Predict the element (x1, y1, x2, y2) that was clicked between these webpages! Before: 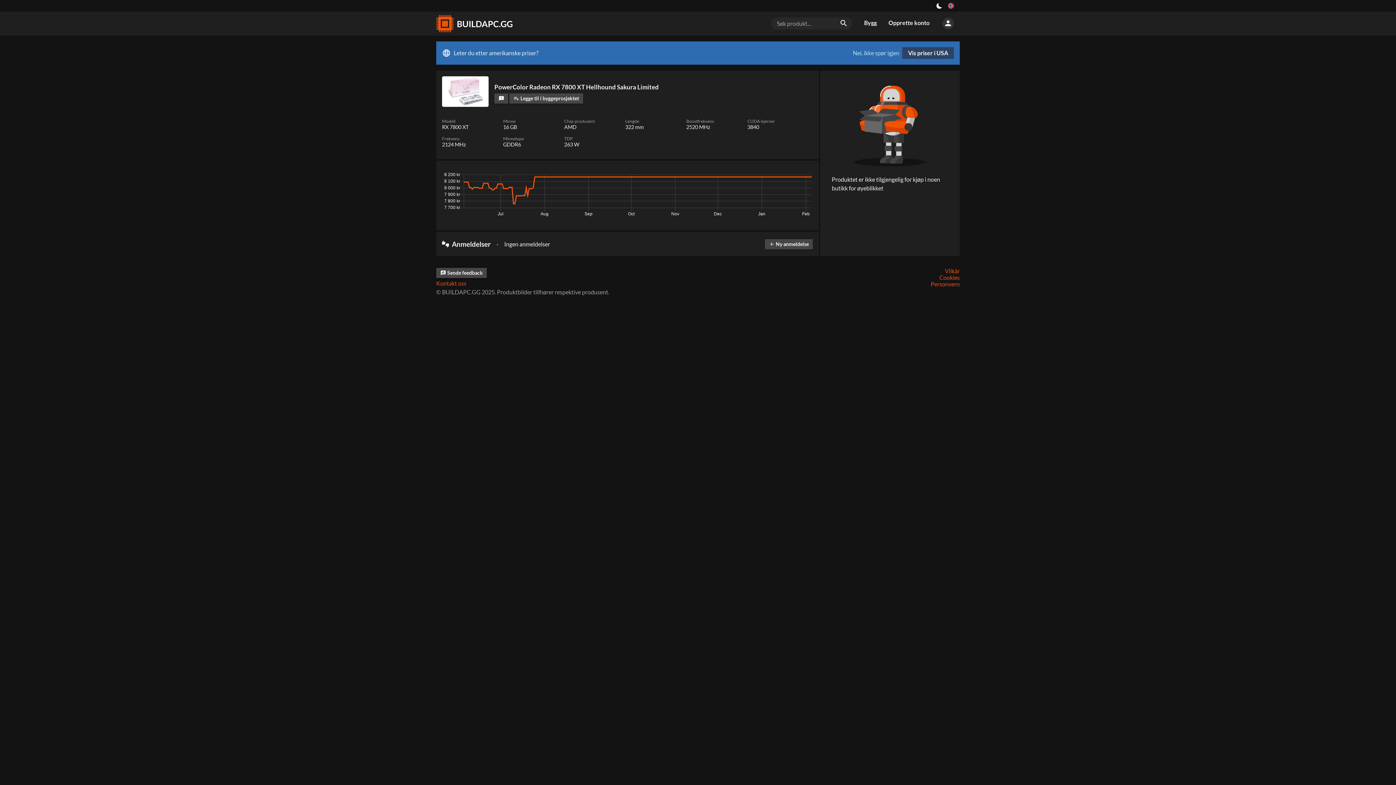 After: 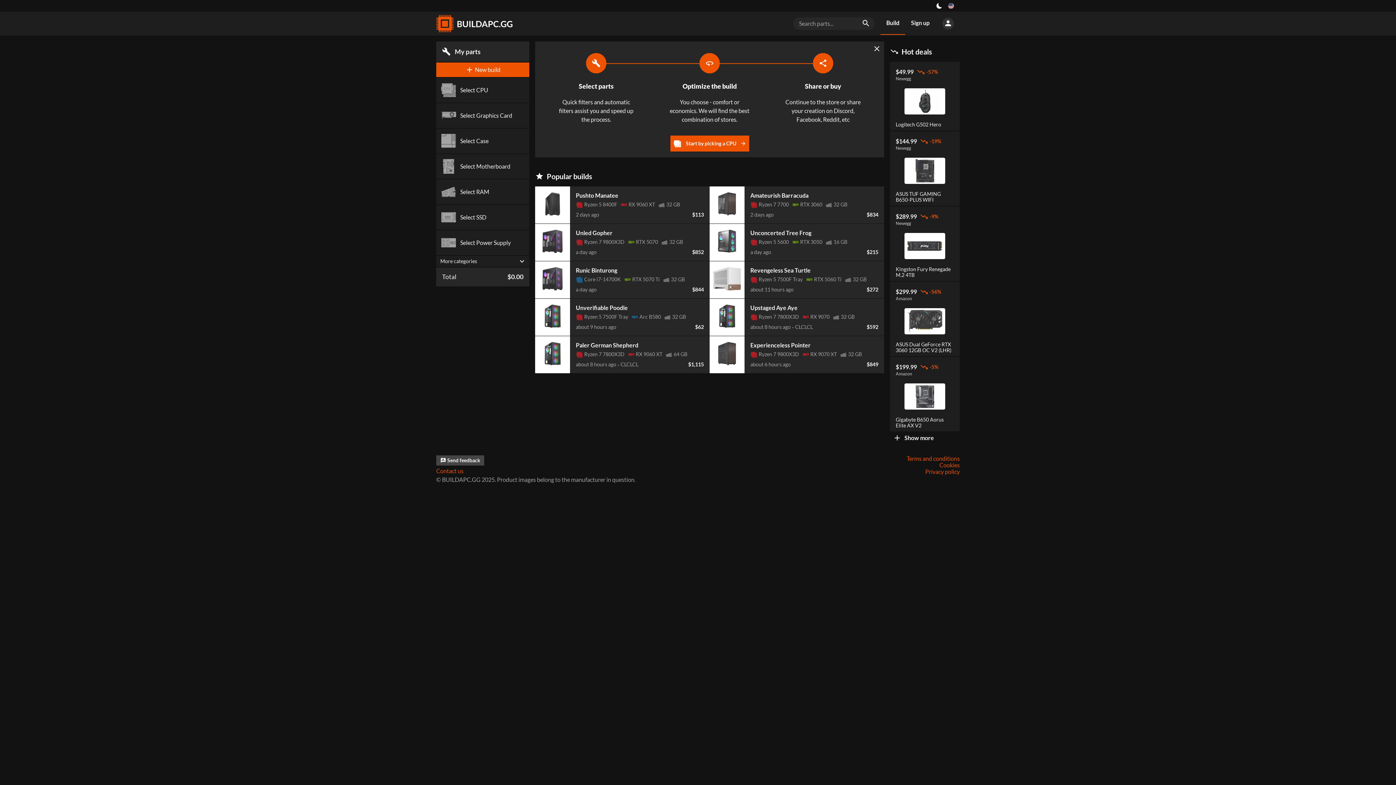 Action: bbox: (902, 47, 954, 58) label: Vis priser i USA